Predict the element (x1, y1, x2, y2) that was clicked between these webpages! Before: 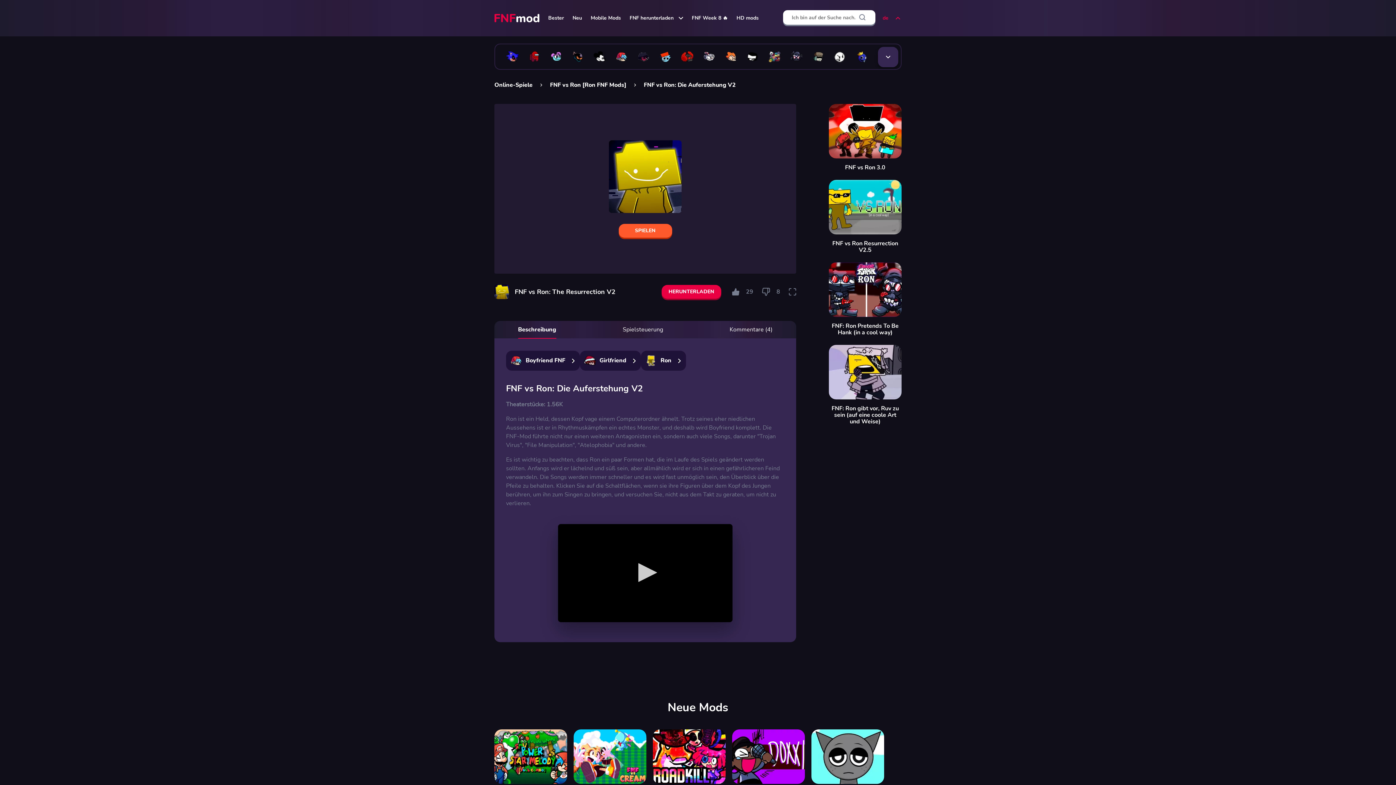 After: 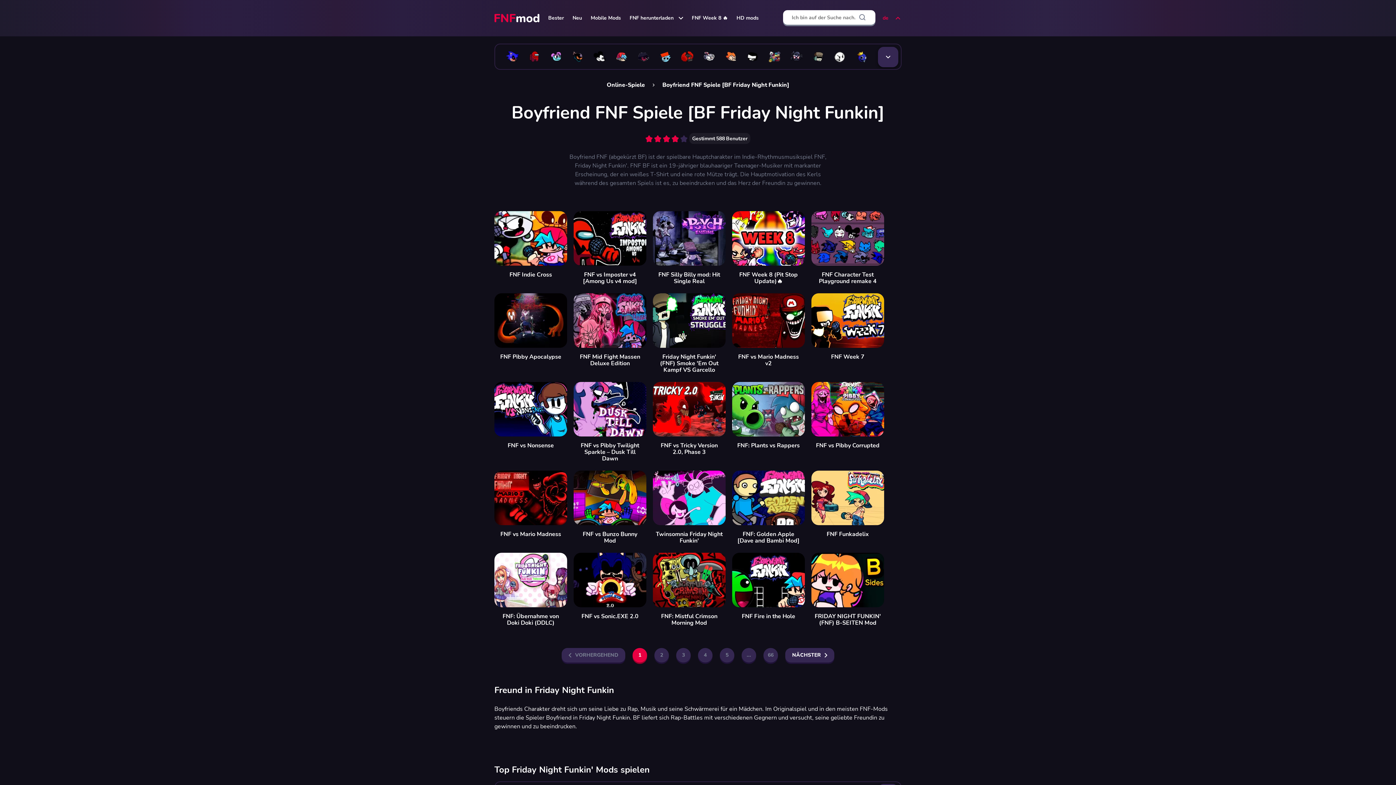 Action: label: Boyfriend FNF bbox: (506, 350, 580, 370)